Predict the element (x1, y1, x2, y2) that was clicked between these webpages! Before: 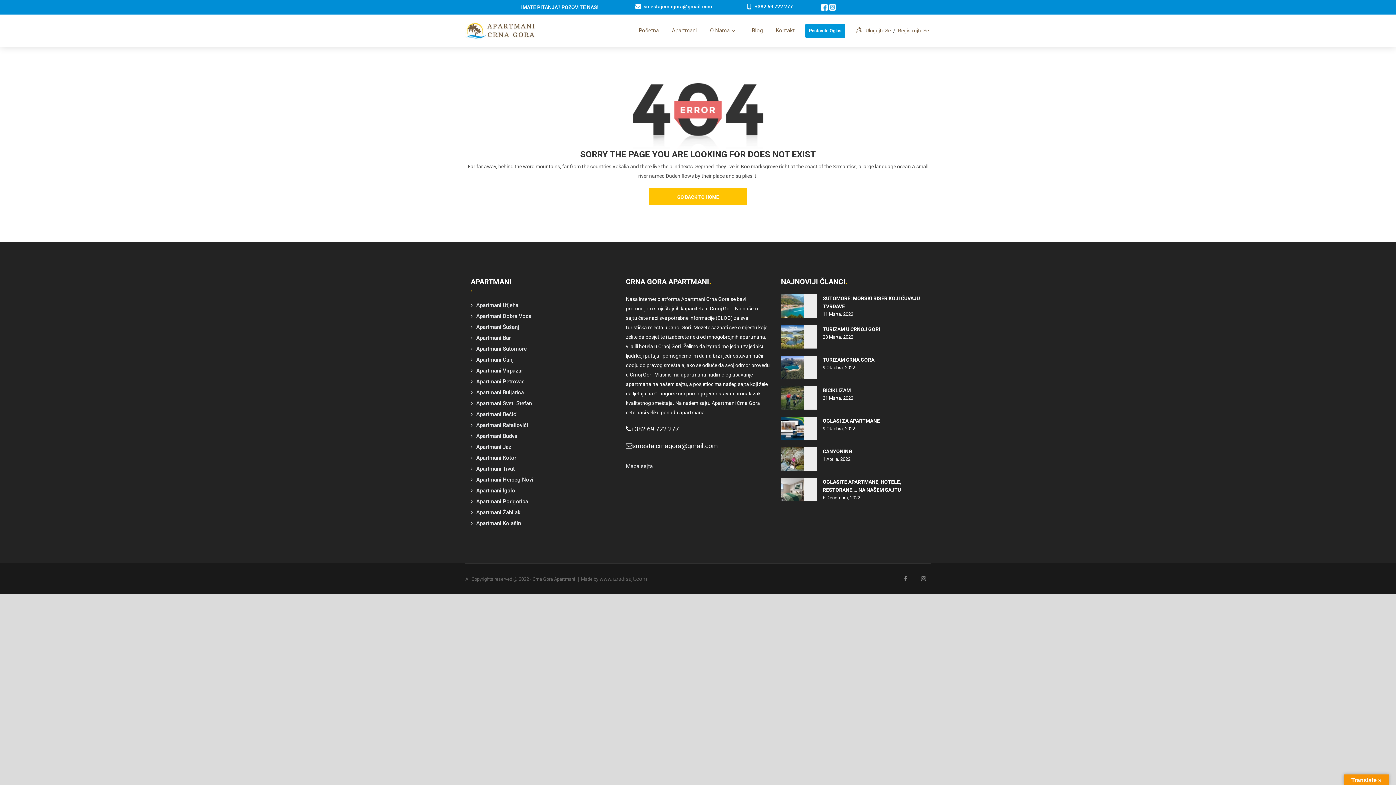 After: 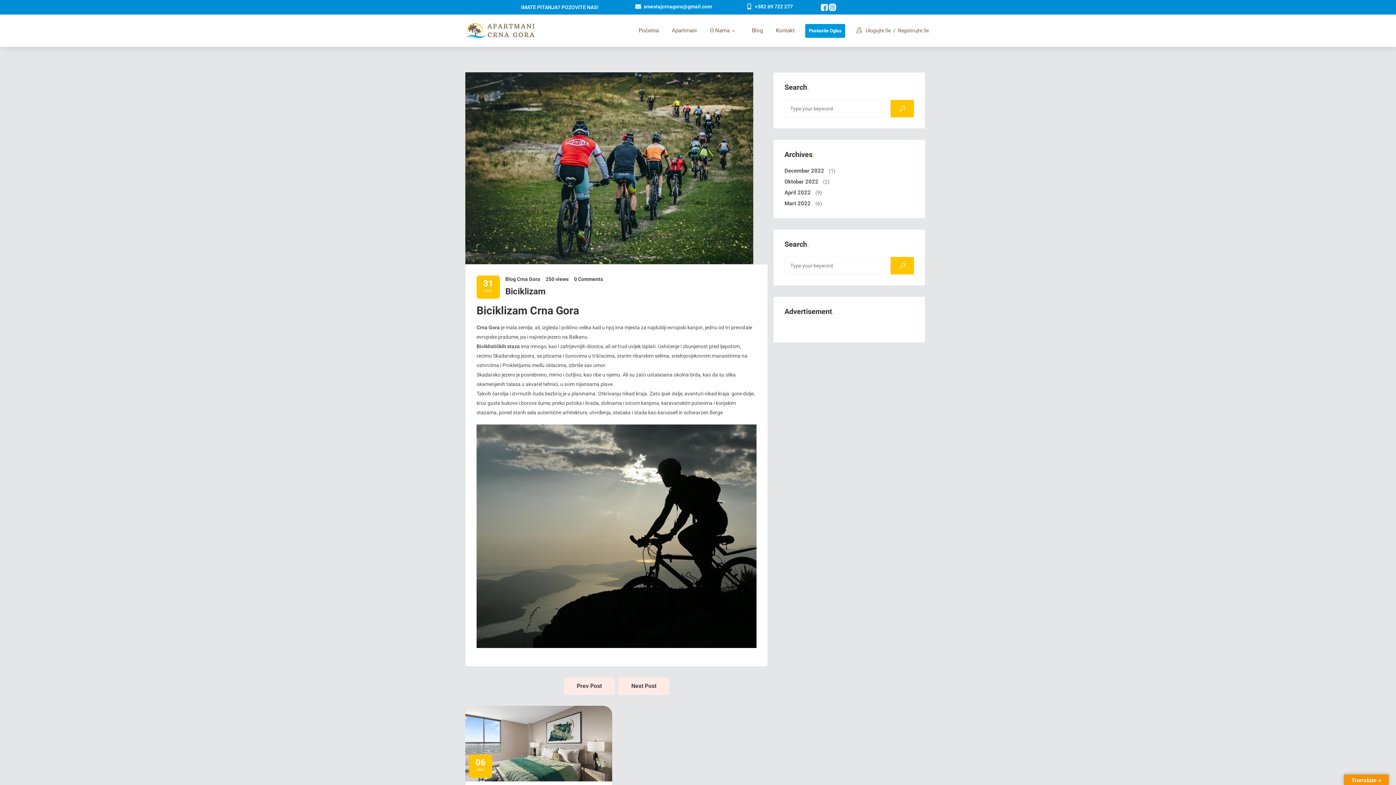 Action: label: BICIKLIZAM bbox: (822, 386, 925, 394)